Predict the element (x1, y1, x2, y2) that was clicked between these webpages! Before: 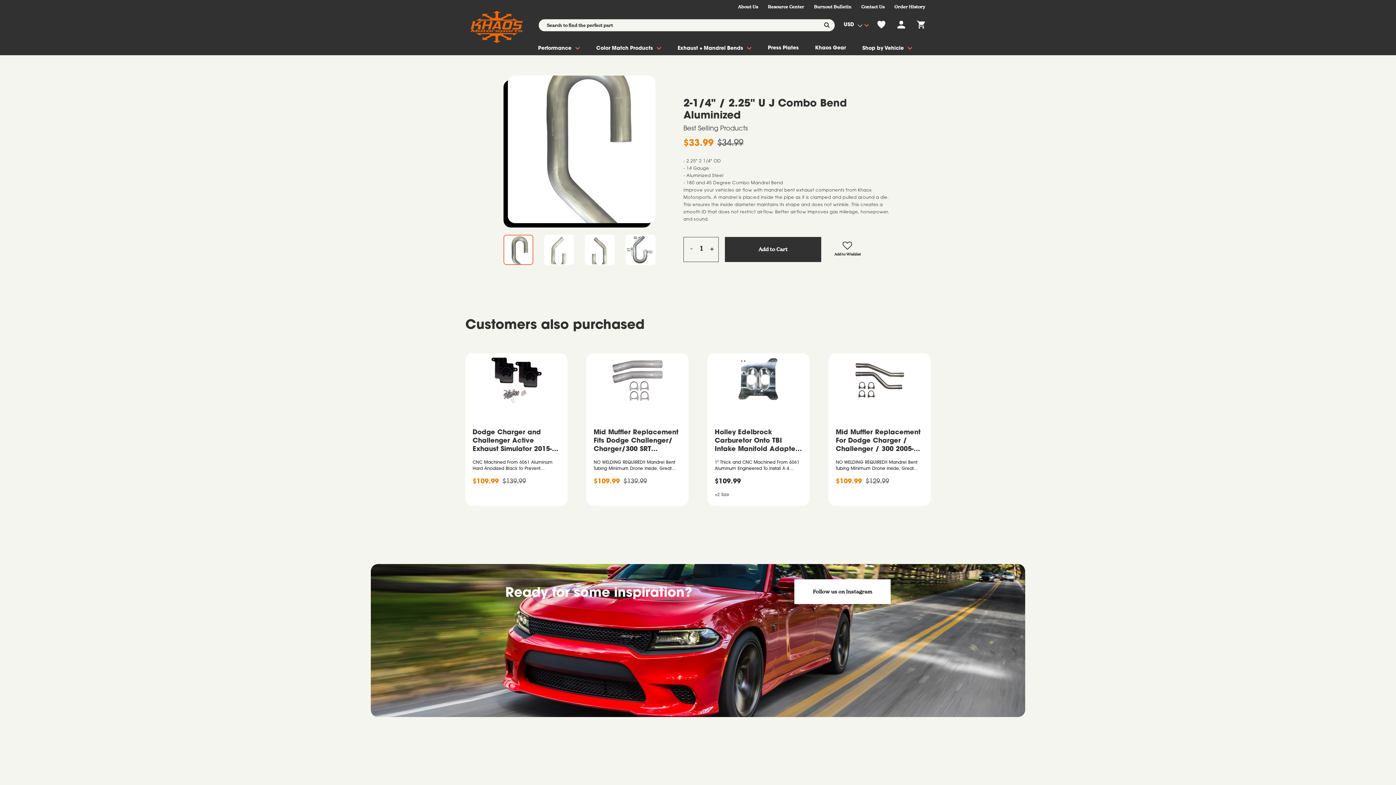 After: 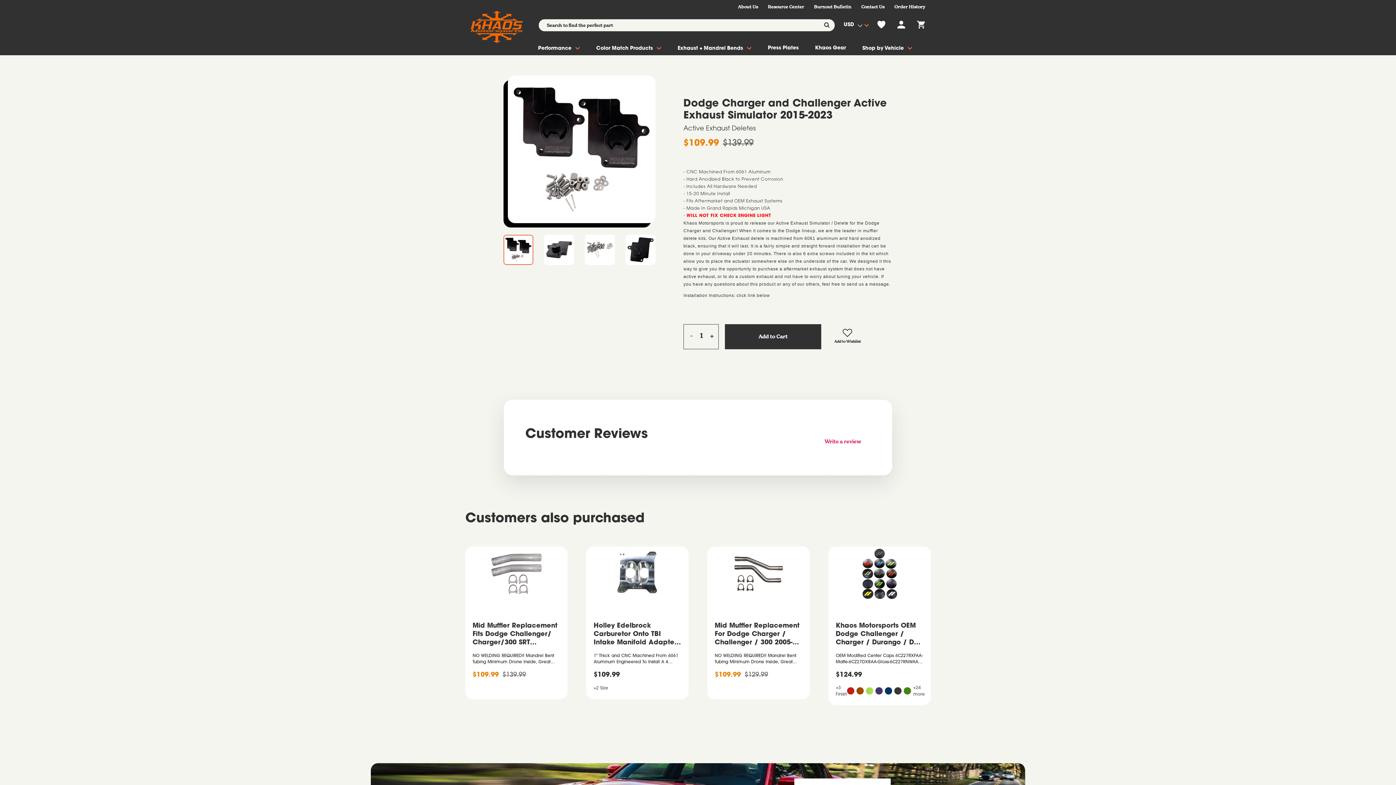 Action: label: Dodge Charger and Challenger Active Exhaust Simulator 2015-2023 bbox: (472, 429, 560, 454)